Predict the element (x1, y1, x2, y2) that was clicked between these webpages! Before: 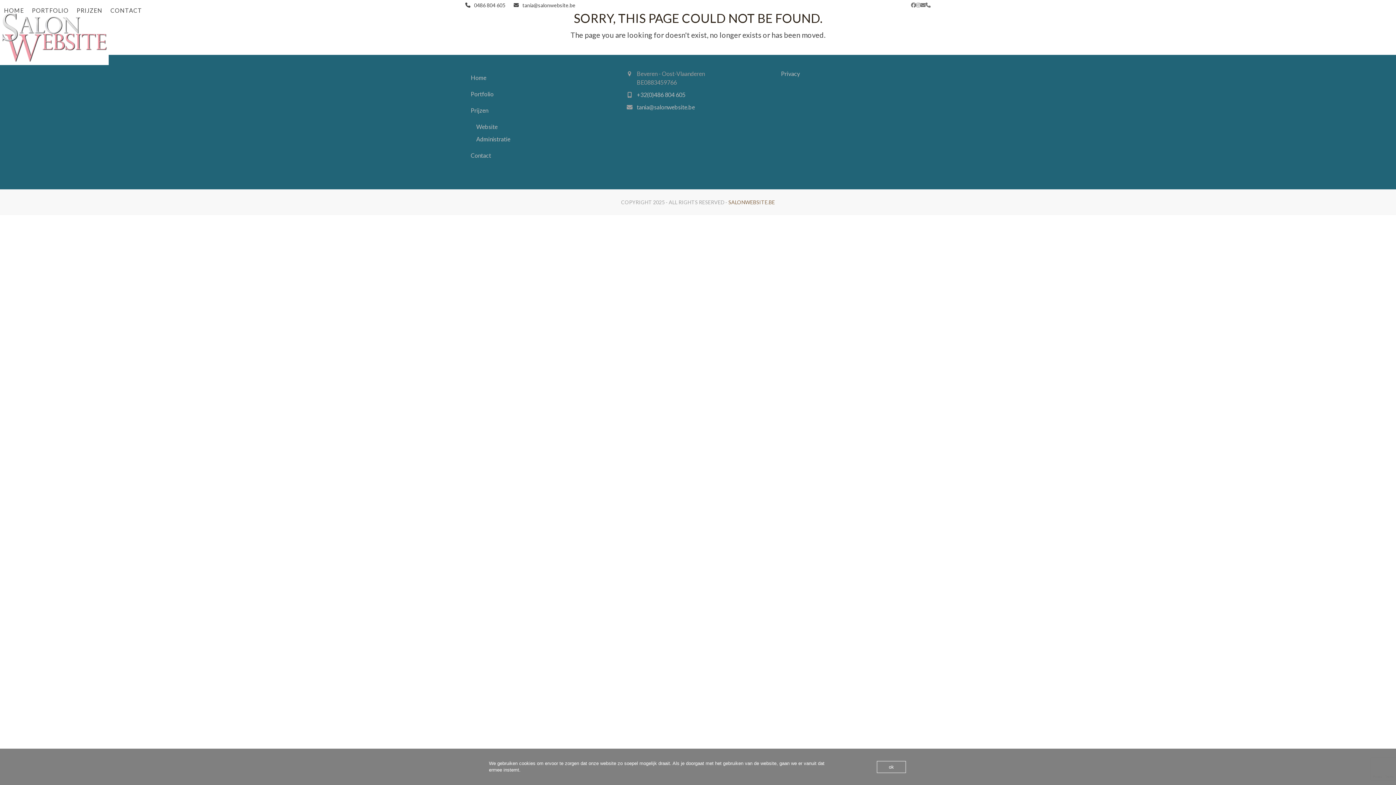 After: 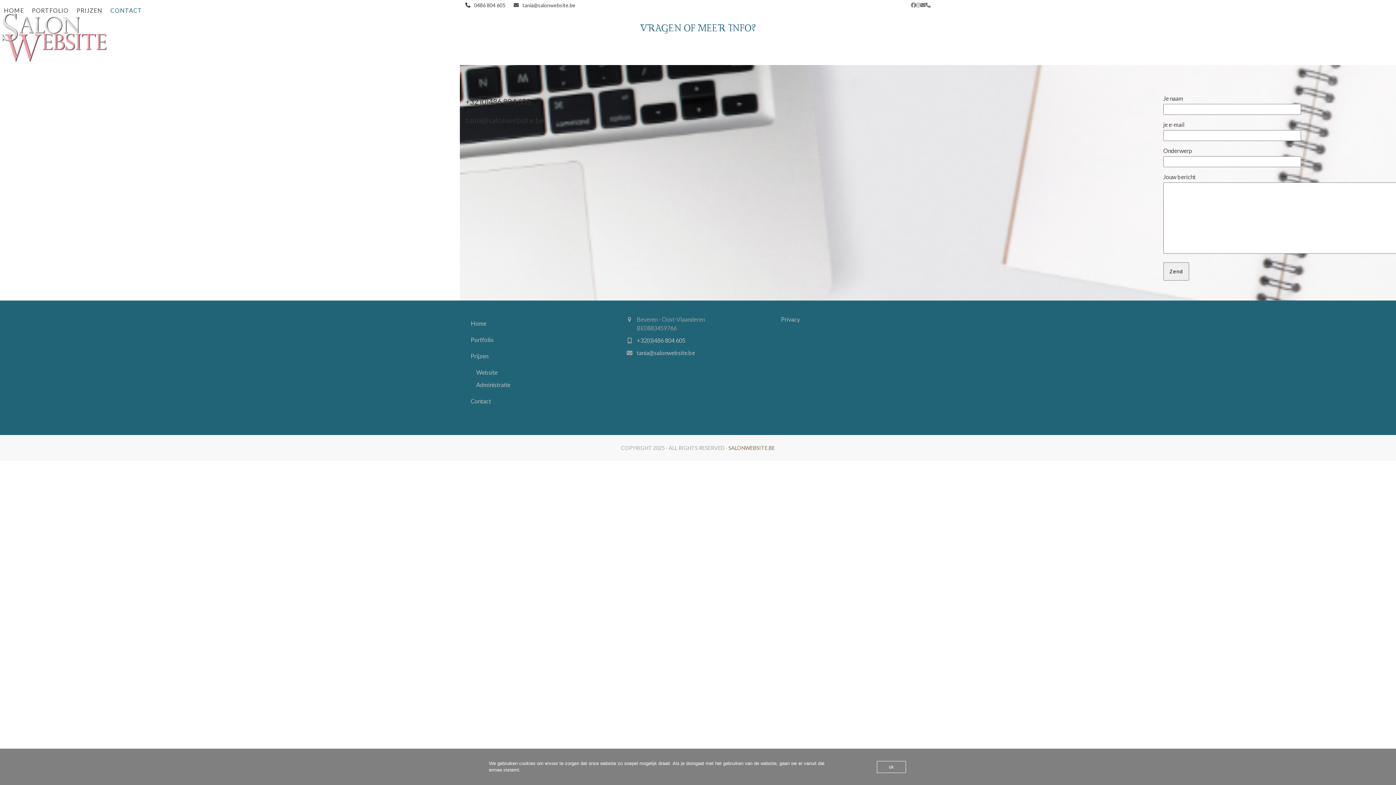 Action: label: CONTACT bbox: (106, 1, 146, 19)